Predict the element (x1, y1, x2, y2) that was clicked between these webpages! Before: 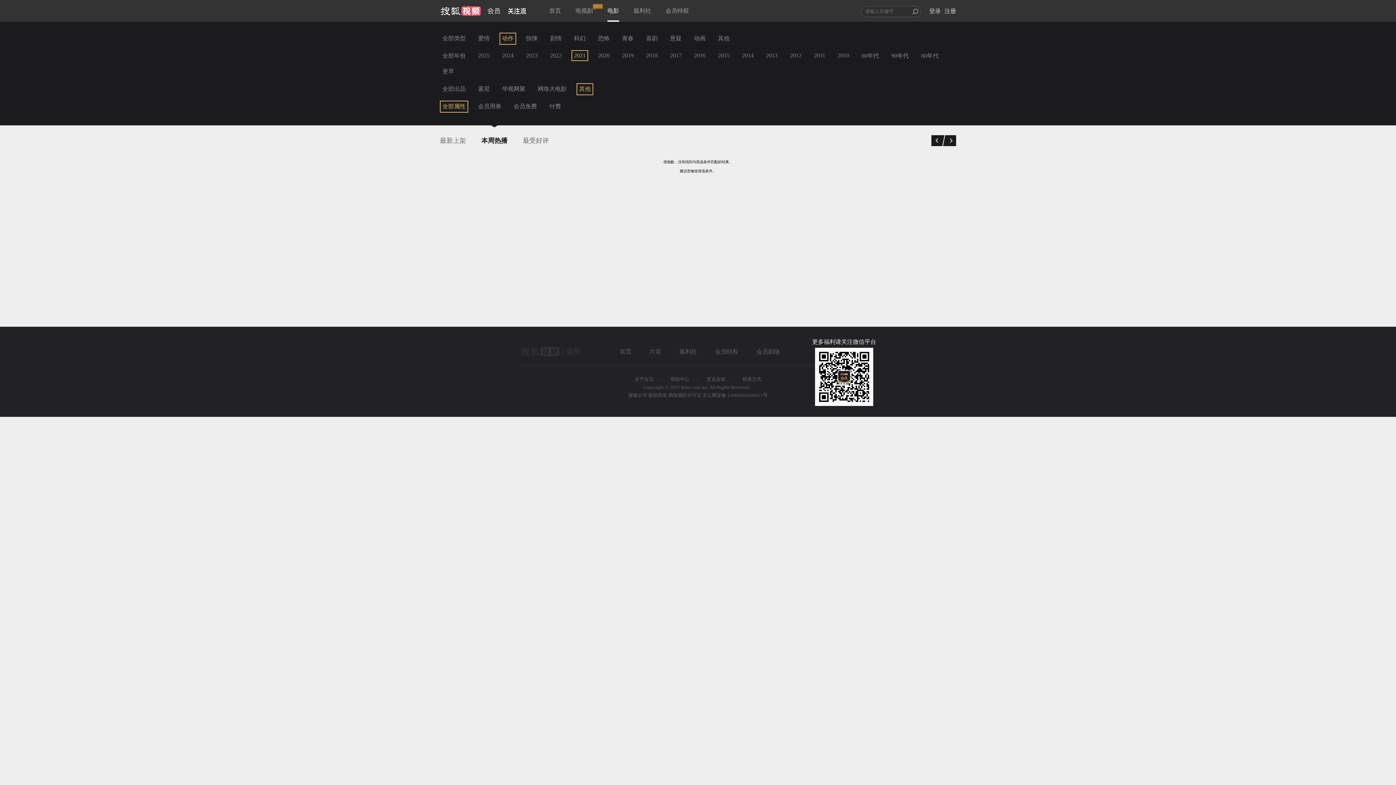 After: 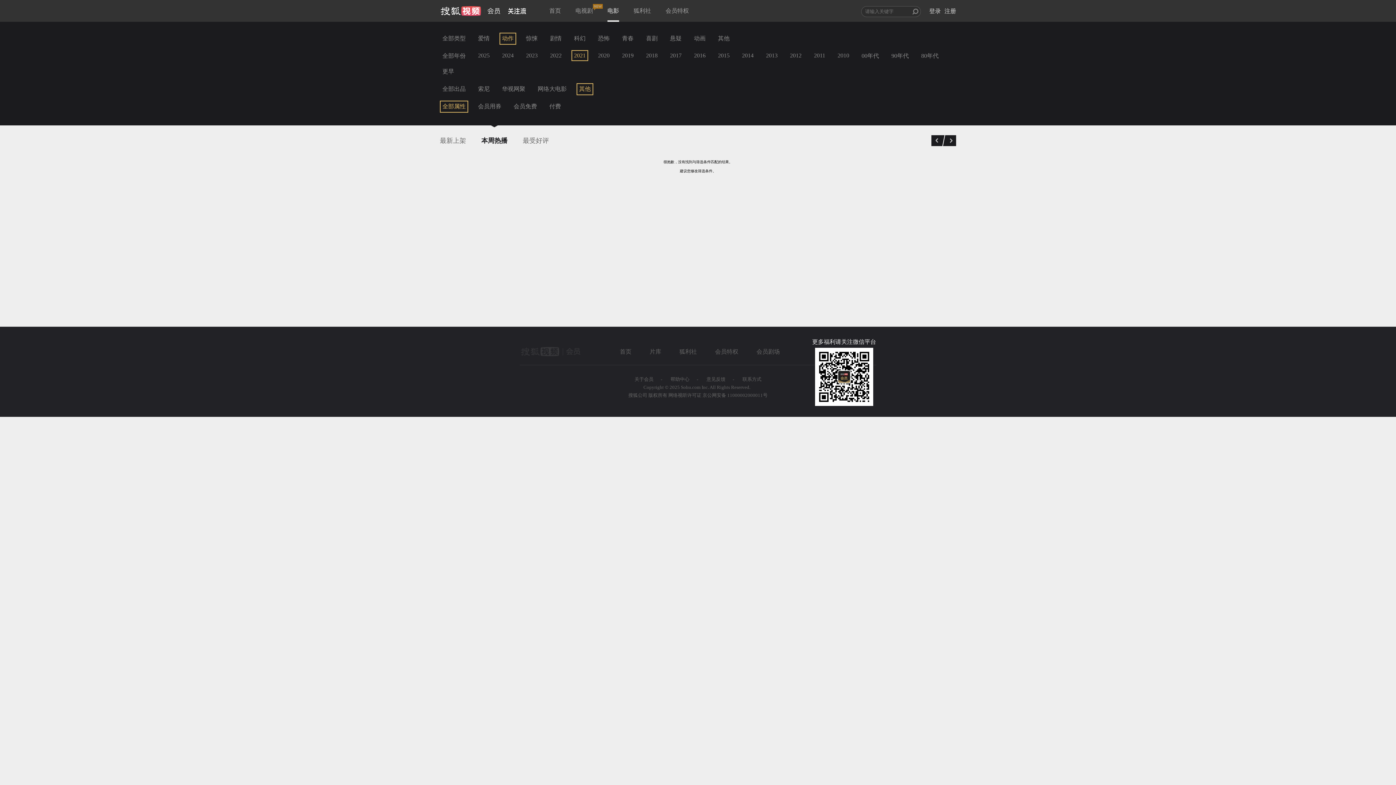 Action: label: 动作 bbox: (499, 32, 516, 44)